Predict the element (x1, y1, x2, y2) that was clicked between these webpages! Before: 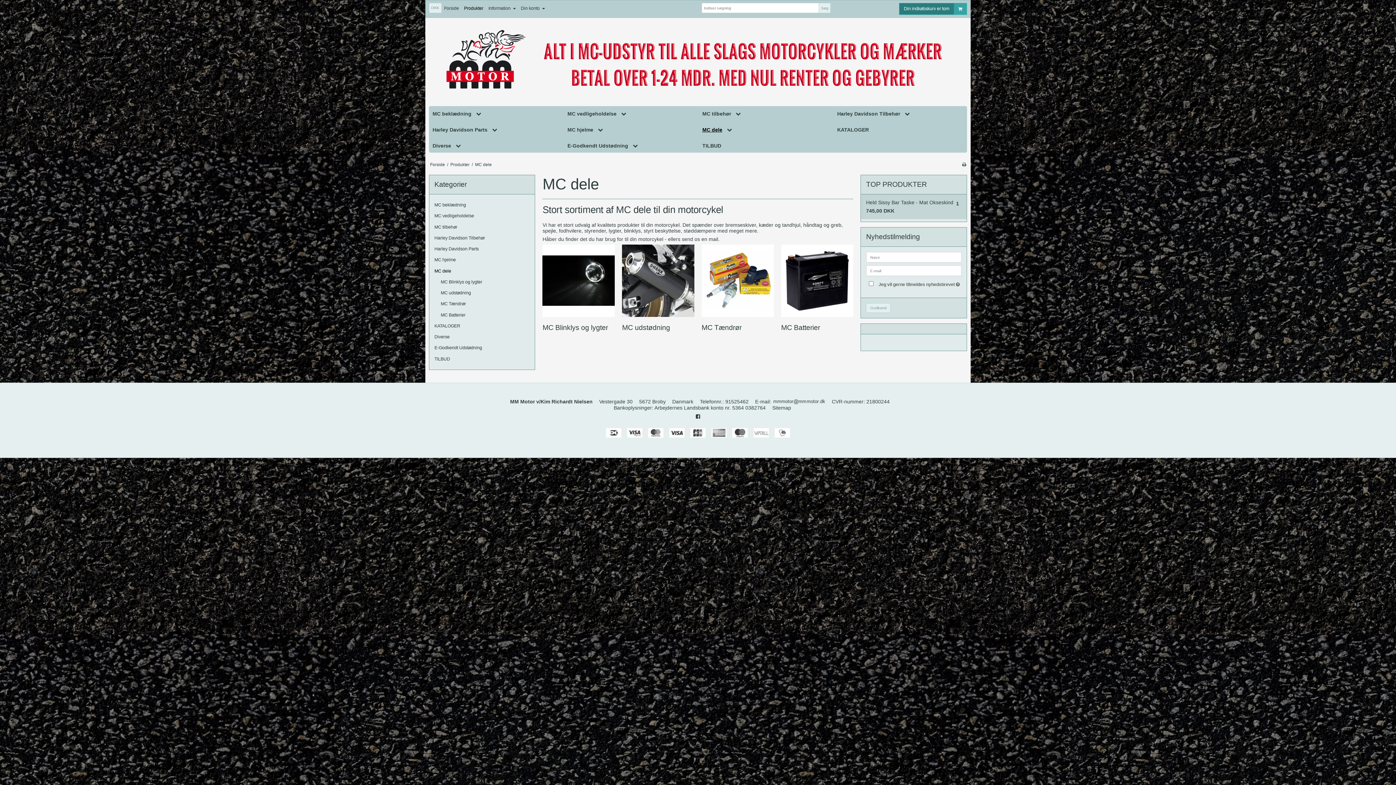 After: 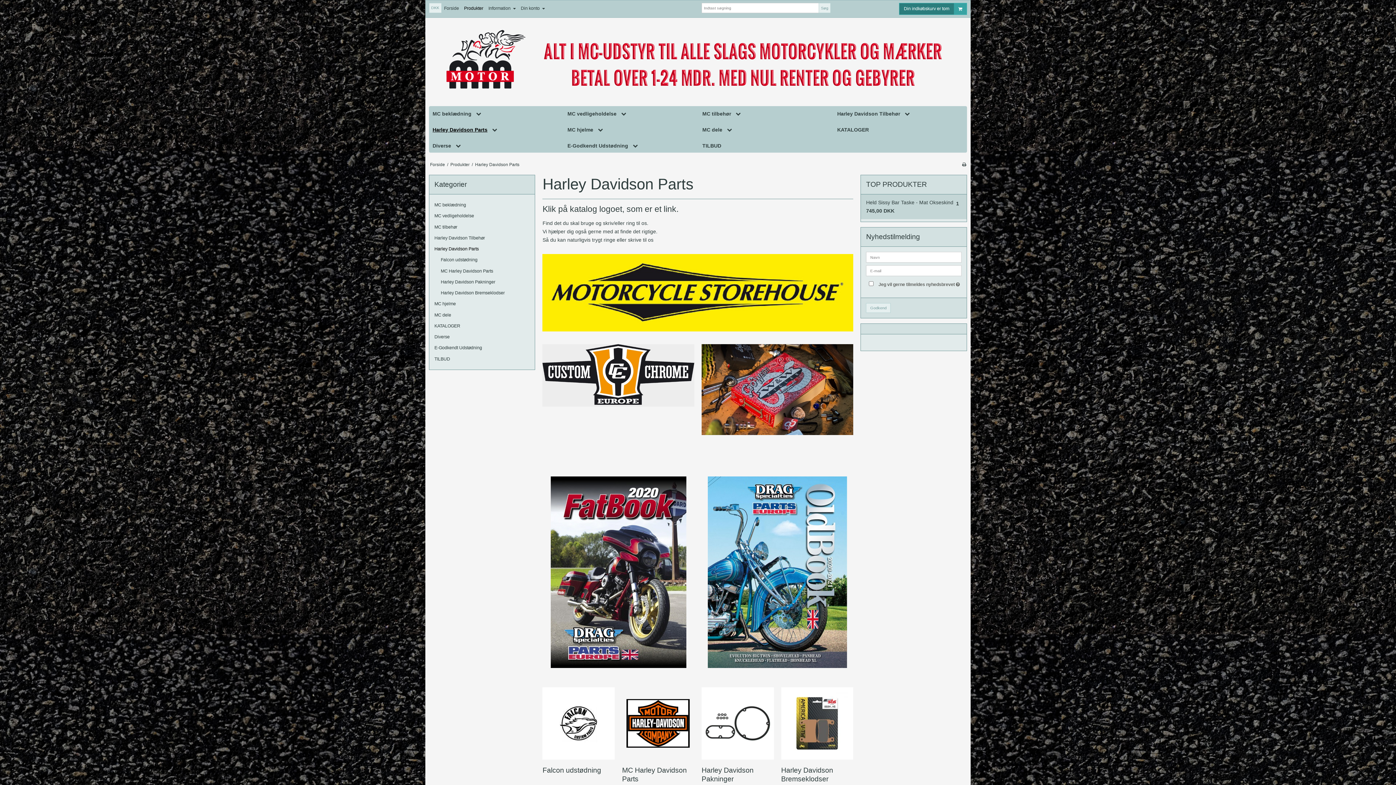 Action: label: Harley Davidson Parts  bbox: (432, 125, 497, 133)